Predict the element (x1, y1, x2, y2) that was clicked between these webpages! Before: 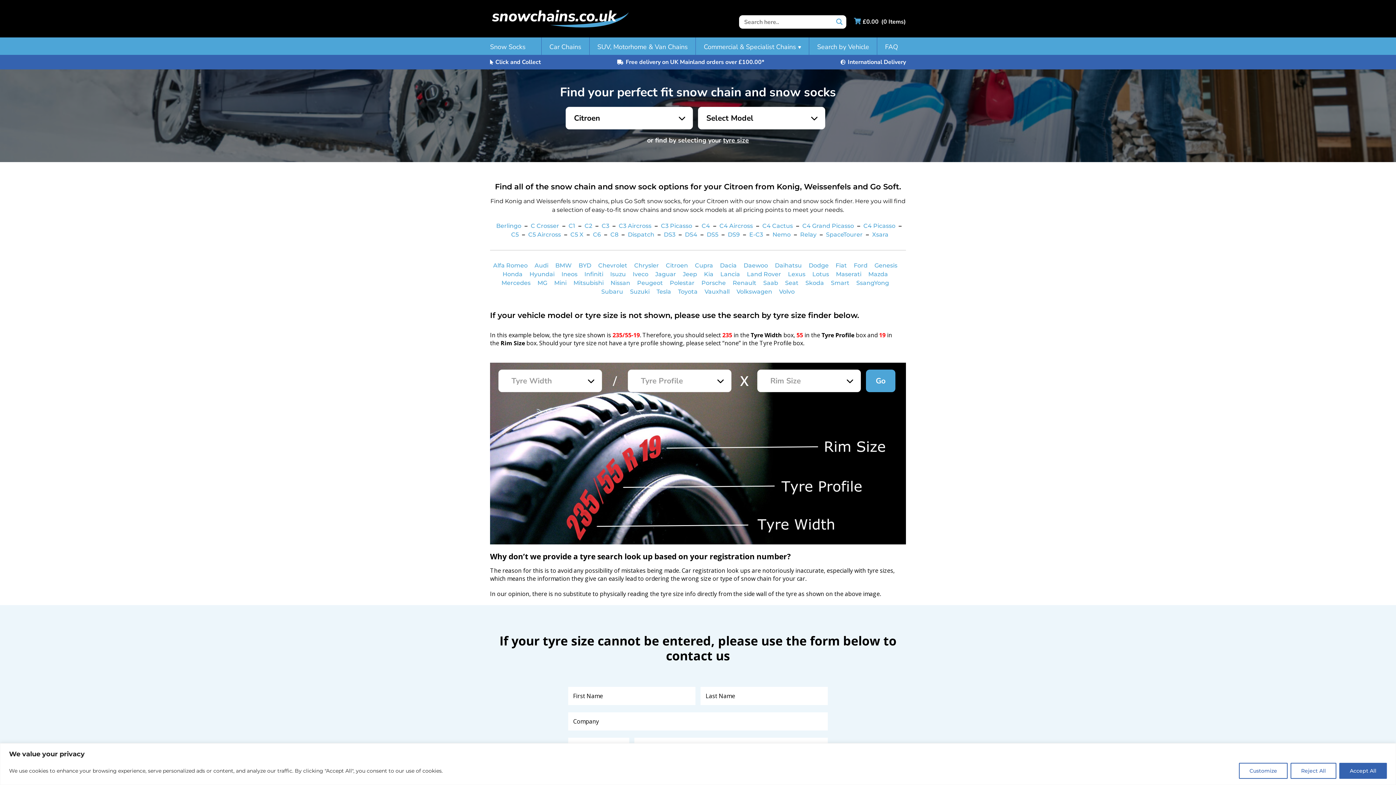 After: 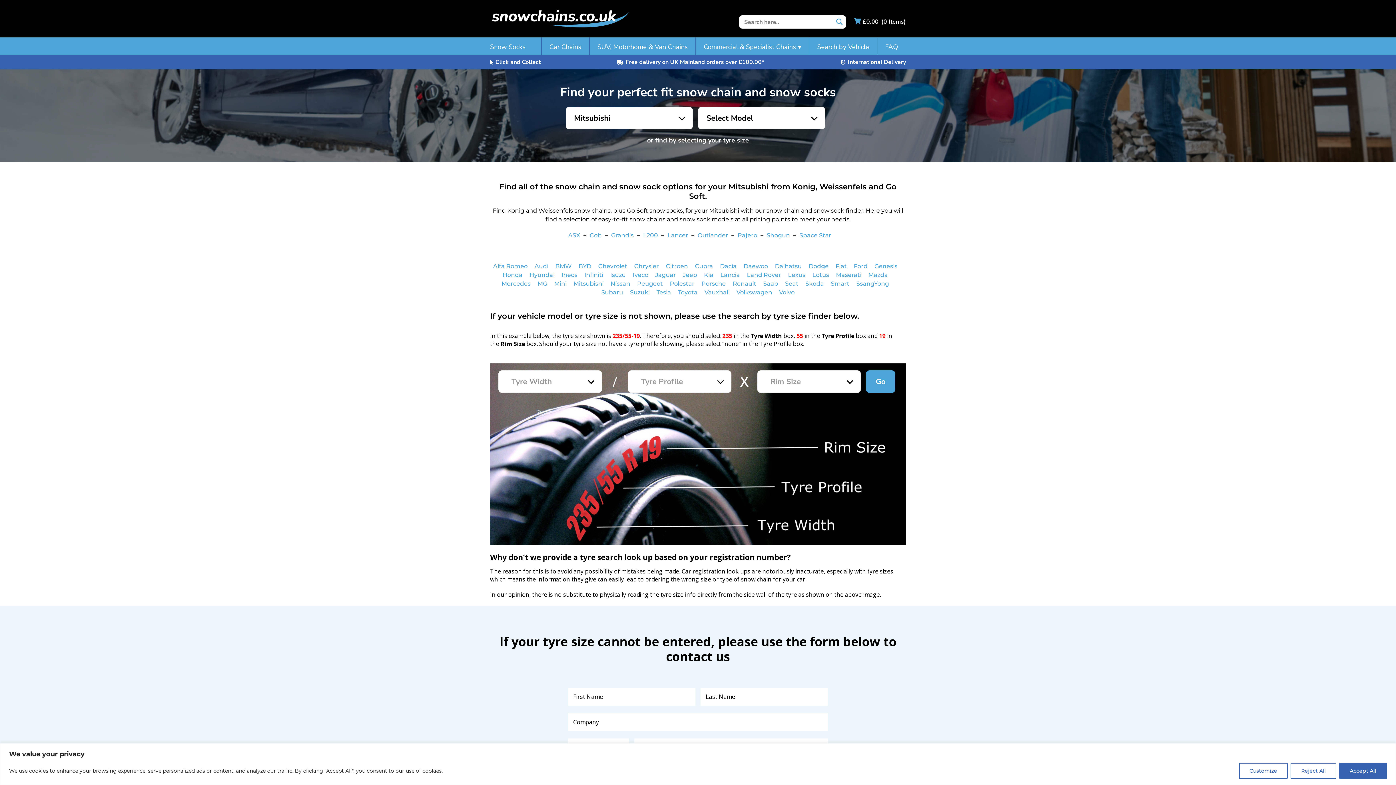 Action: bbox: (573, 279, 603, 286) label: Mitsubishi